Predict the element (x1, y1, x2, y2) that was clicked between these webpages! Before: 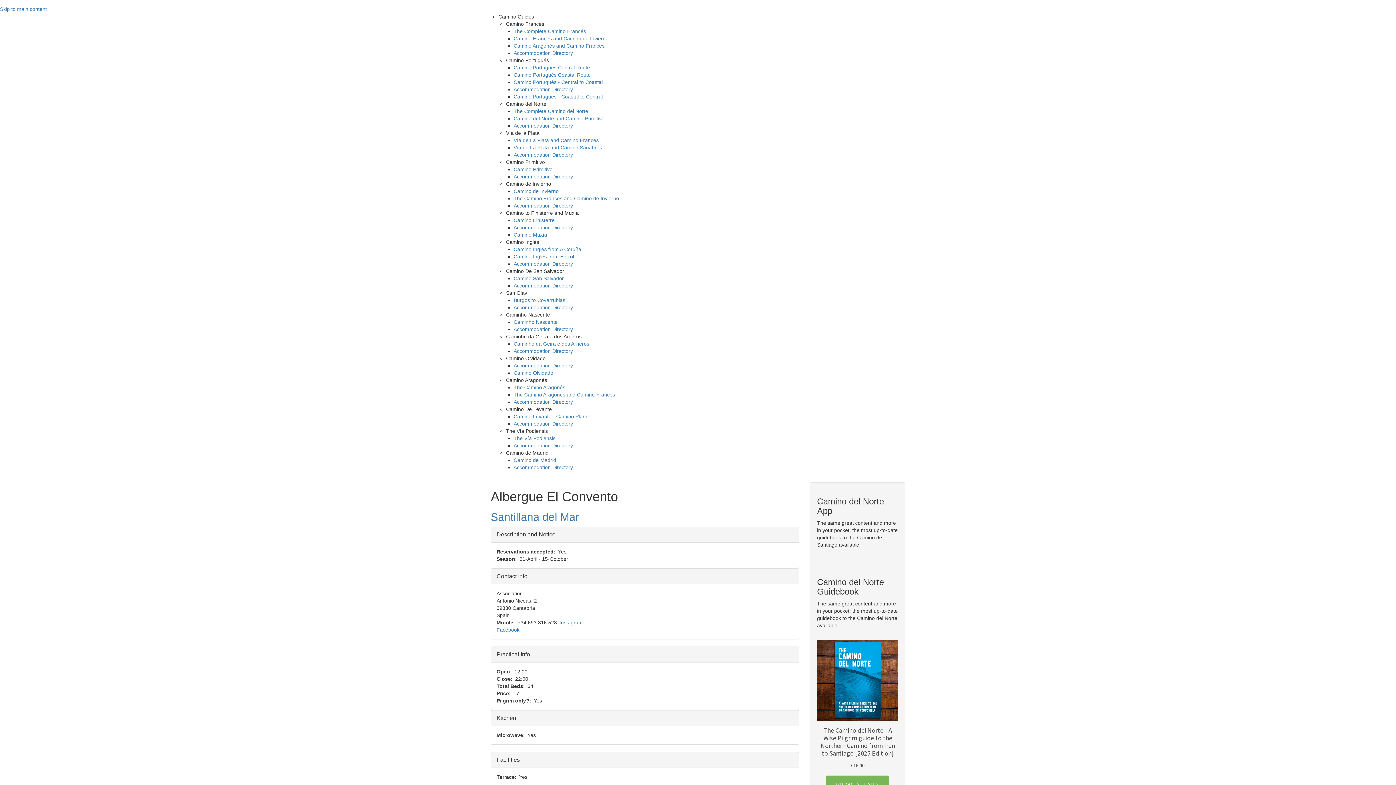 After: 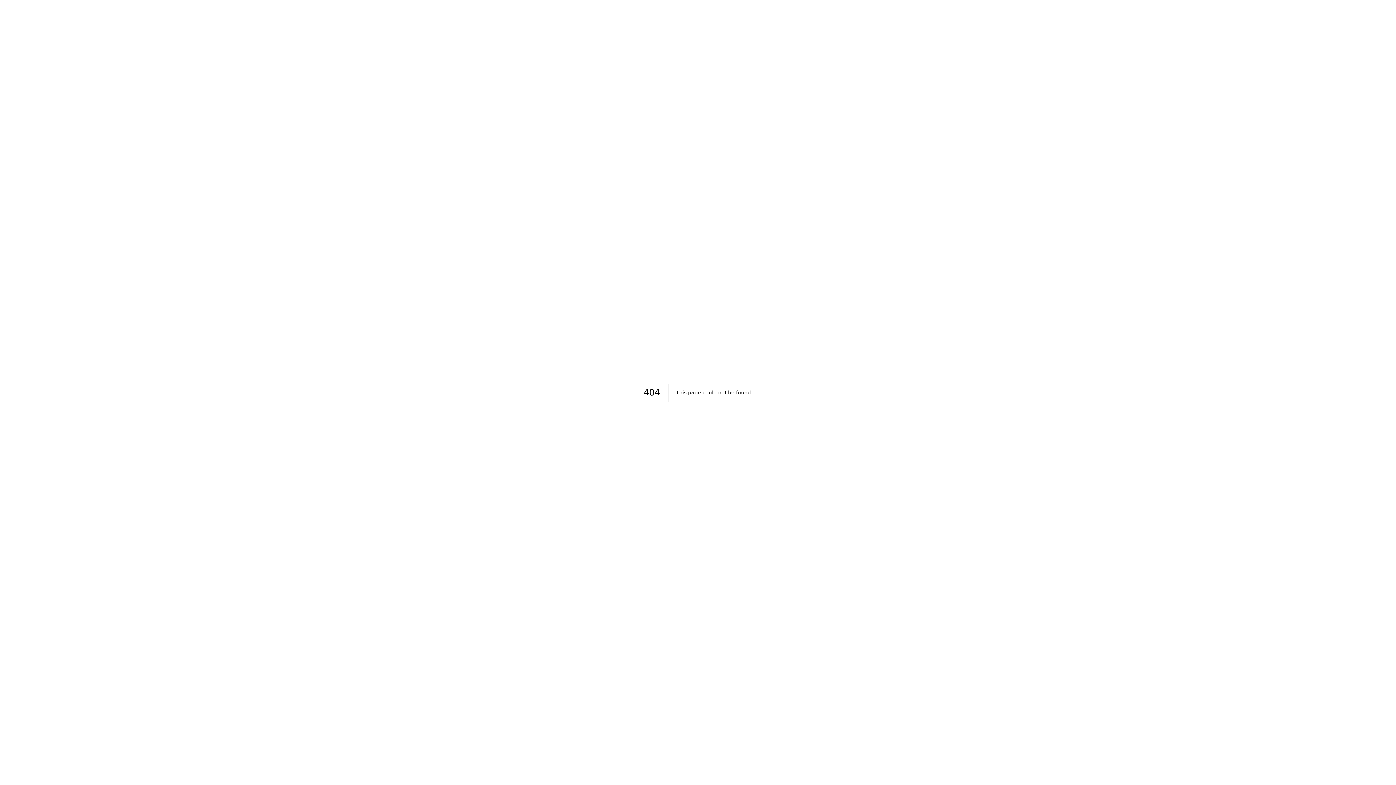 Action: bbox: (513, 42, 604, 48) label: Camino Aragonés and Camino Frances